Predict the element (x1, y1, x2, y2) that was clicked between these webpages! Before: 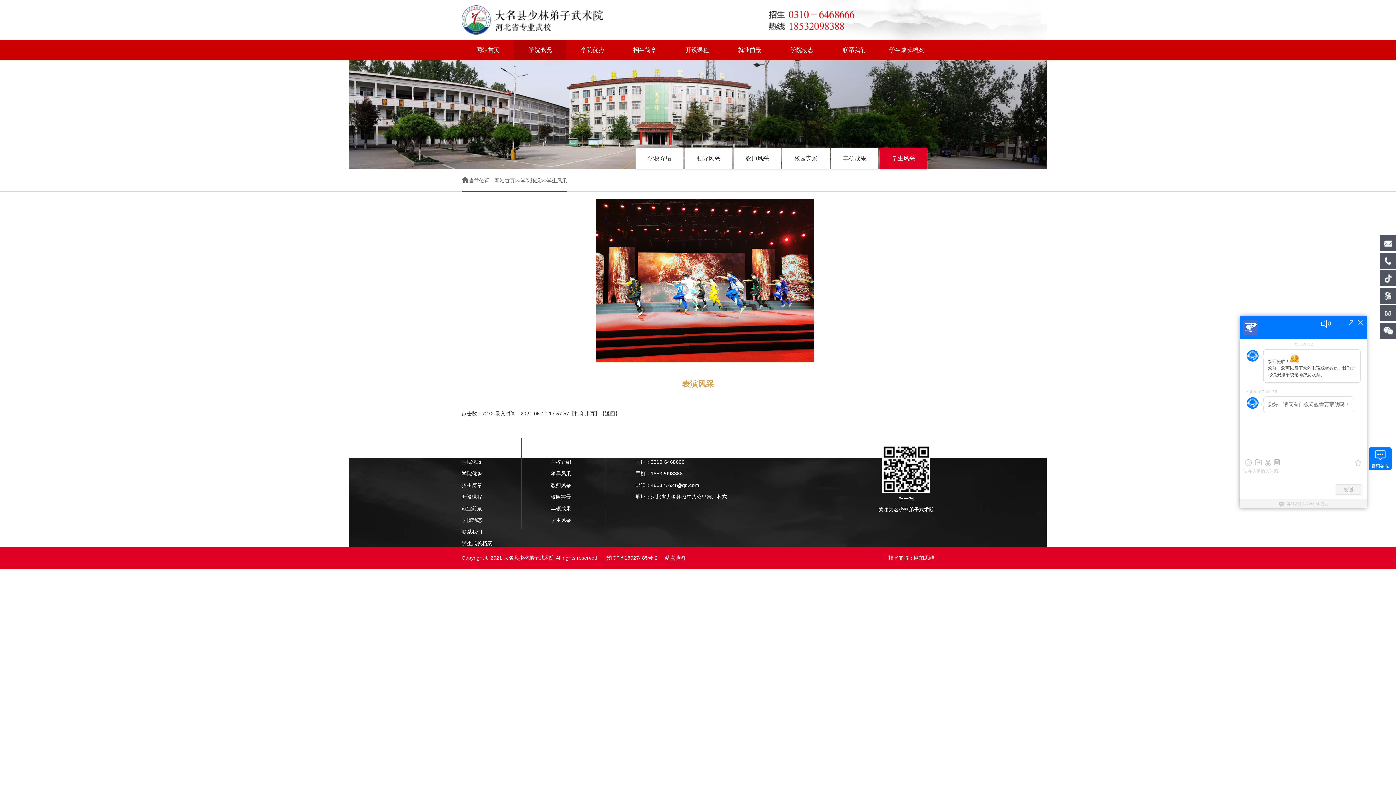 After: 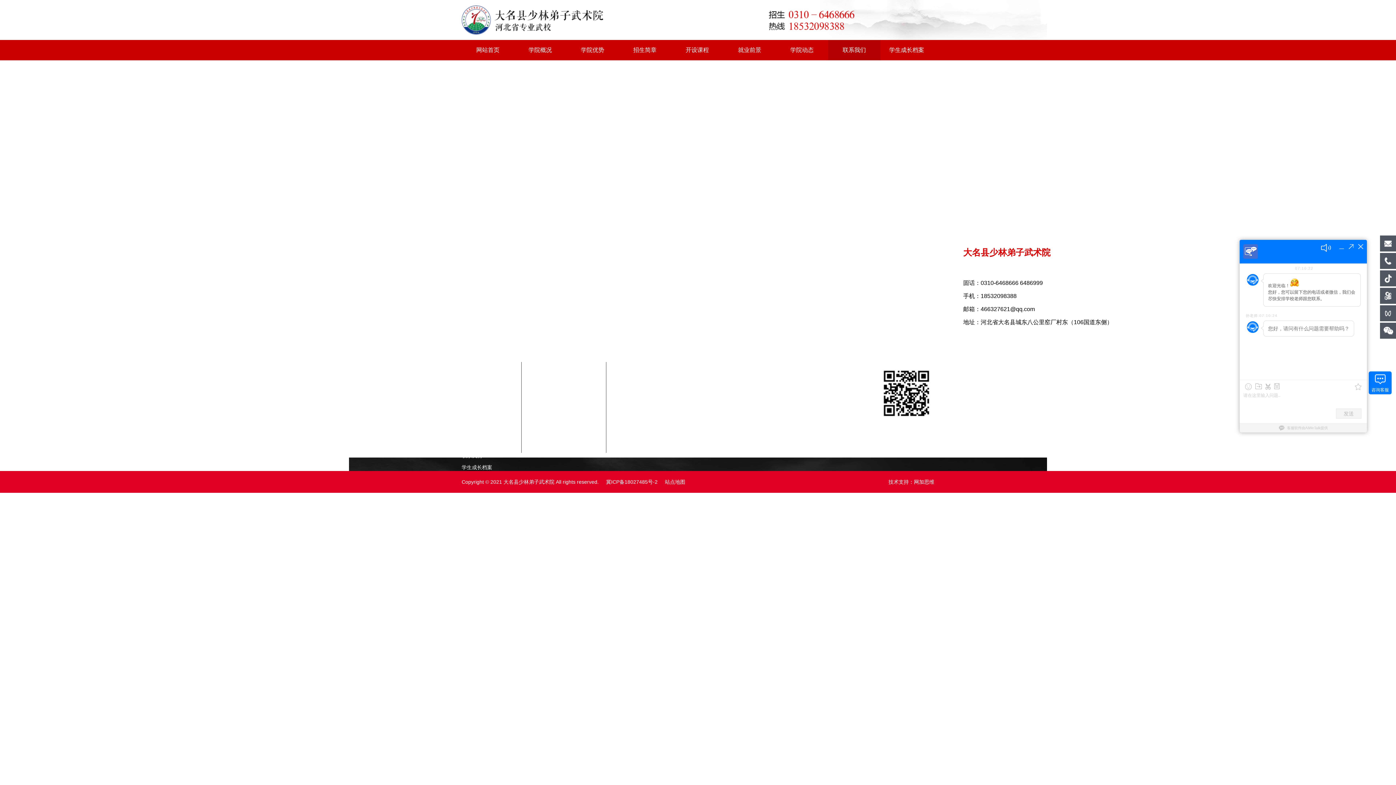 Action: label: 联系我们 bbox: (828, 40, 880, 60)